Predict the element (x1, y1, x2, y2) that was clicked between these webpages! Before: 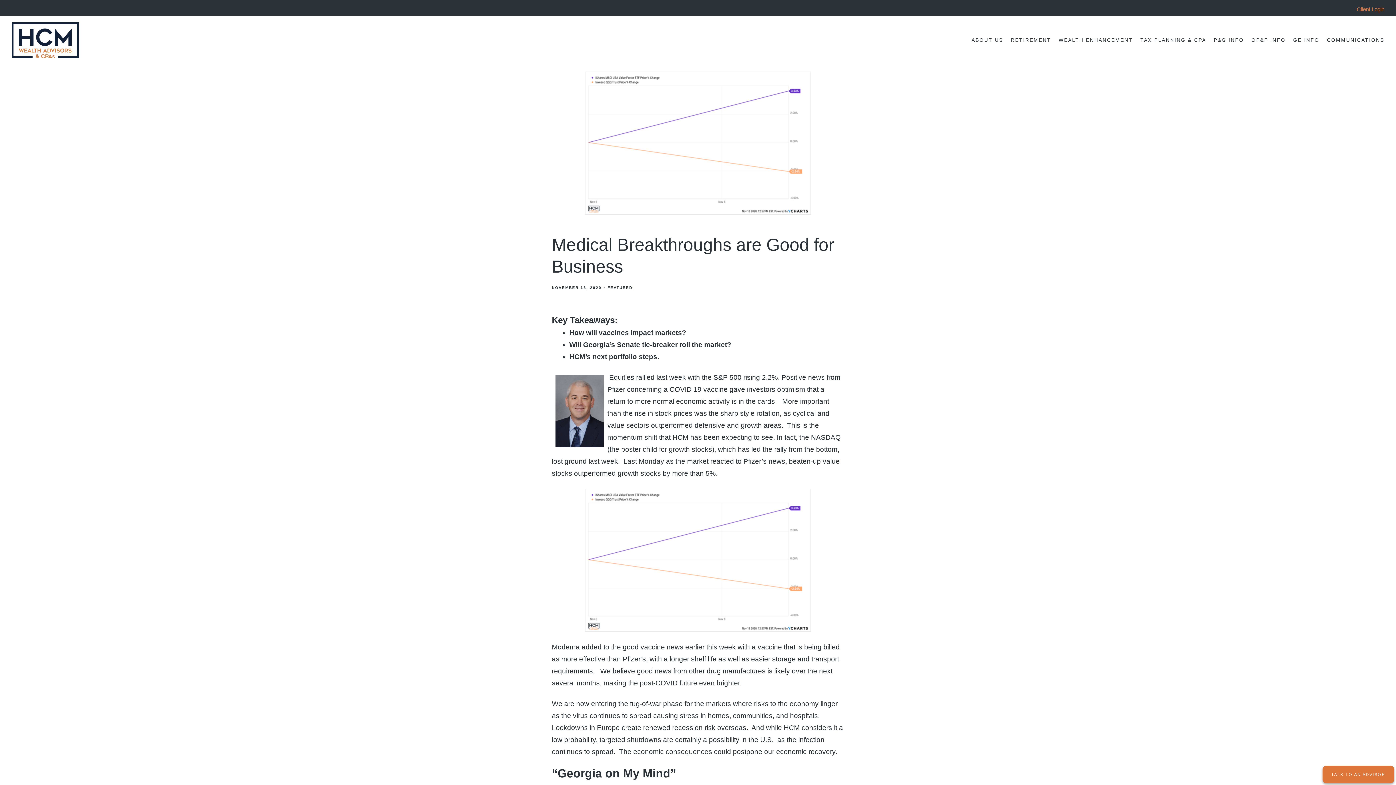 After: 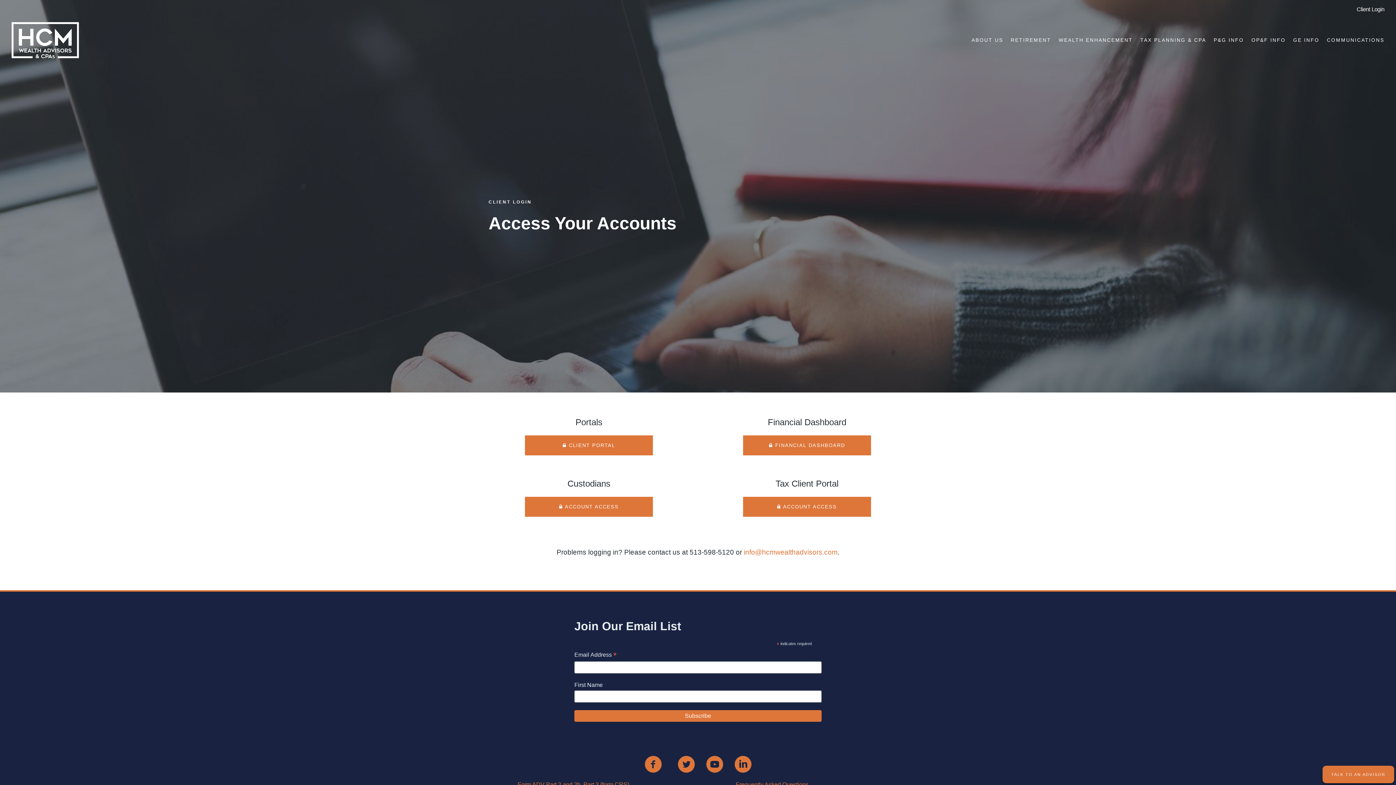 Action: label: Client Login bbox: (1357, 6, 1384, 12)